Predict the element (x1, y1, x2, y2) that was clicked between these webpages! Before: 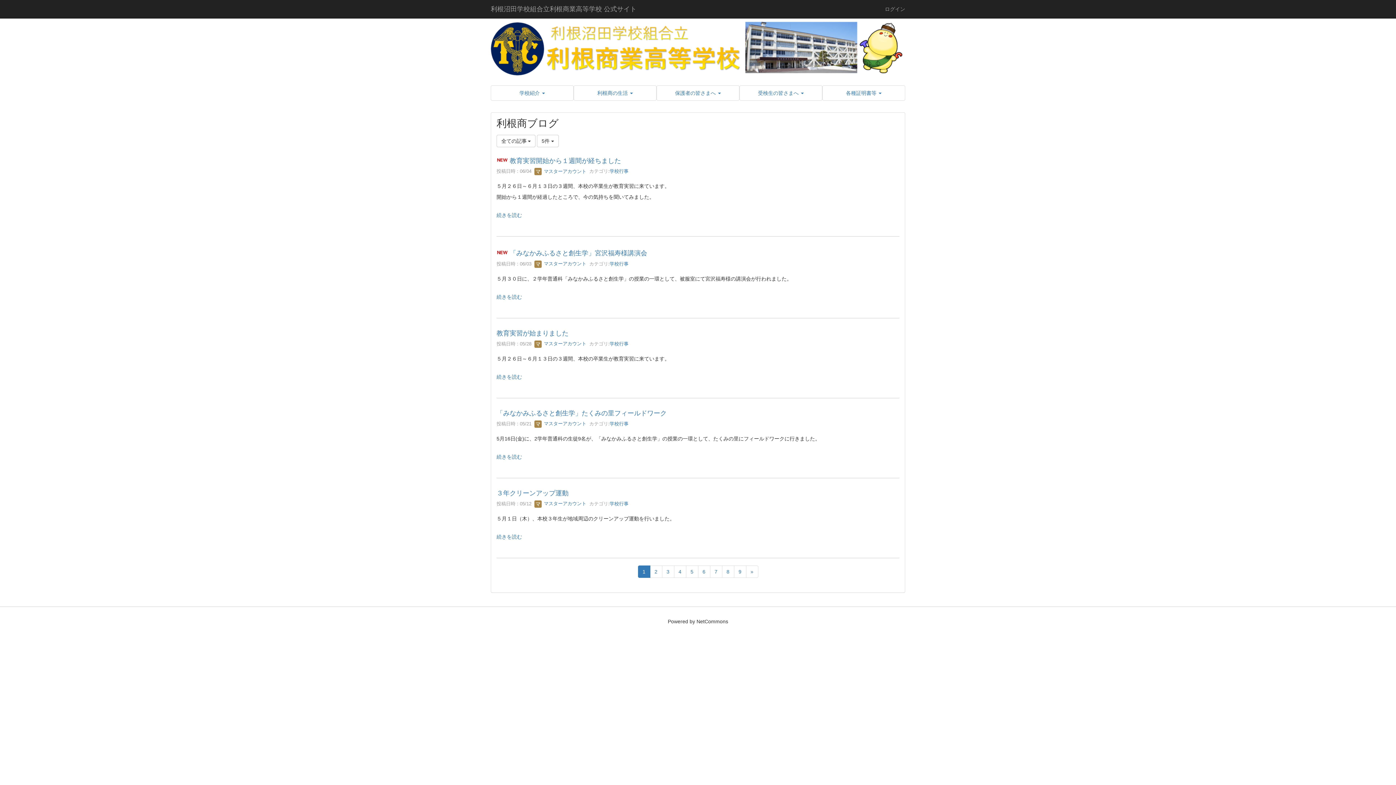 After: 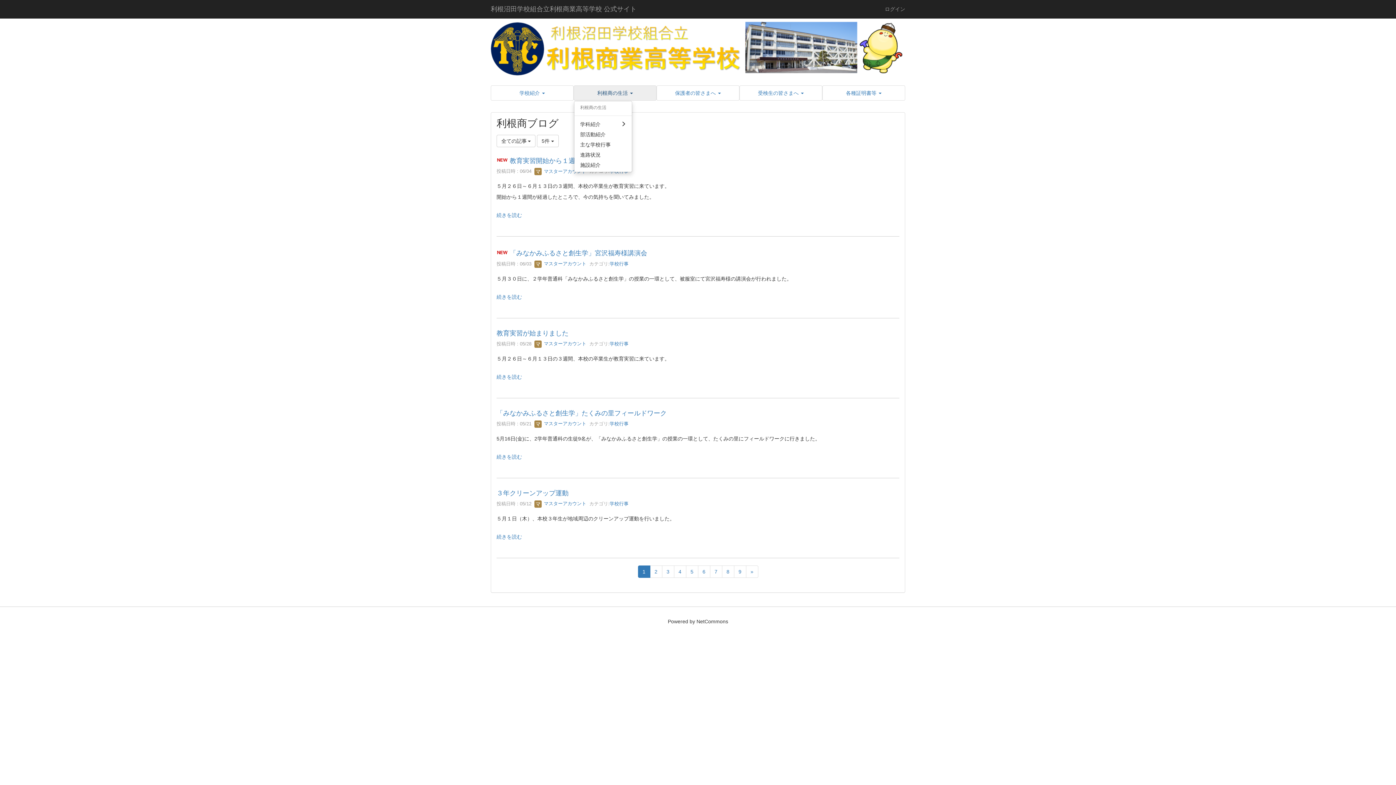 Action: label: 利根商の生活  bbox: (574, 85, 656, 100)